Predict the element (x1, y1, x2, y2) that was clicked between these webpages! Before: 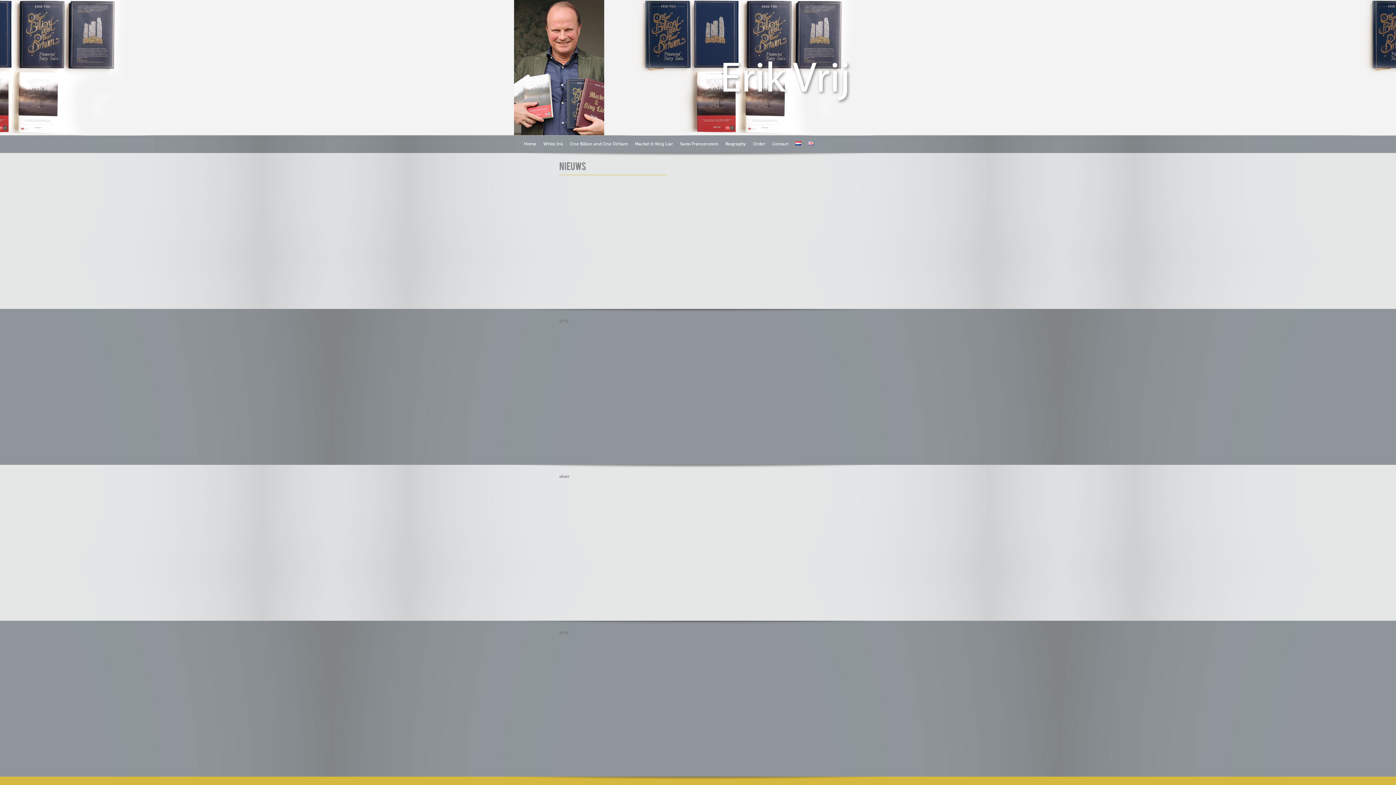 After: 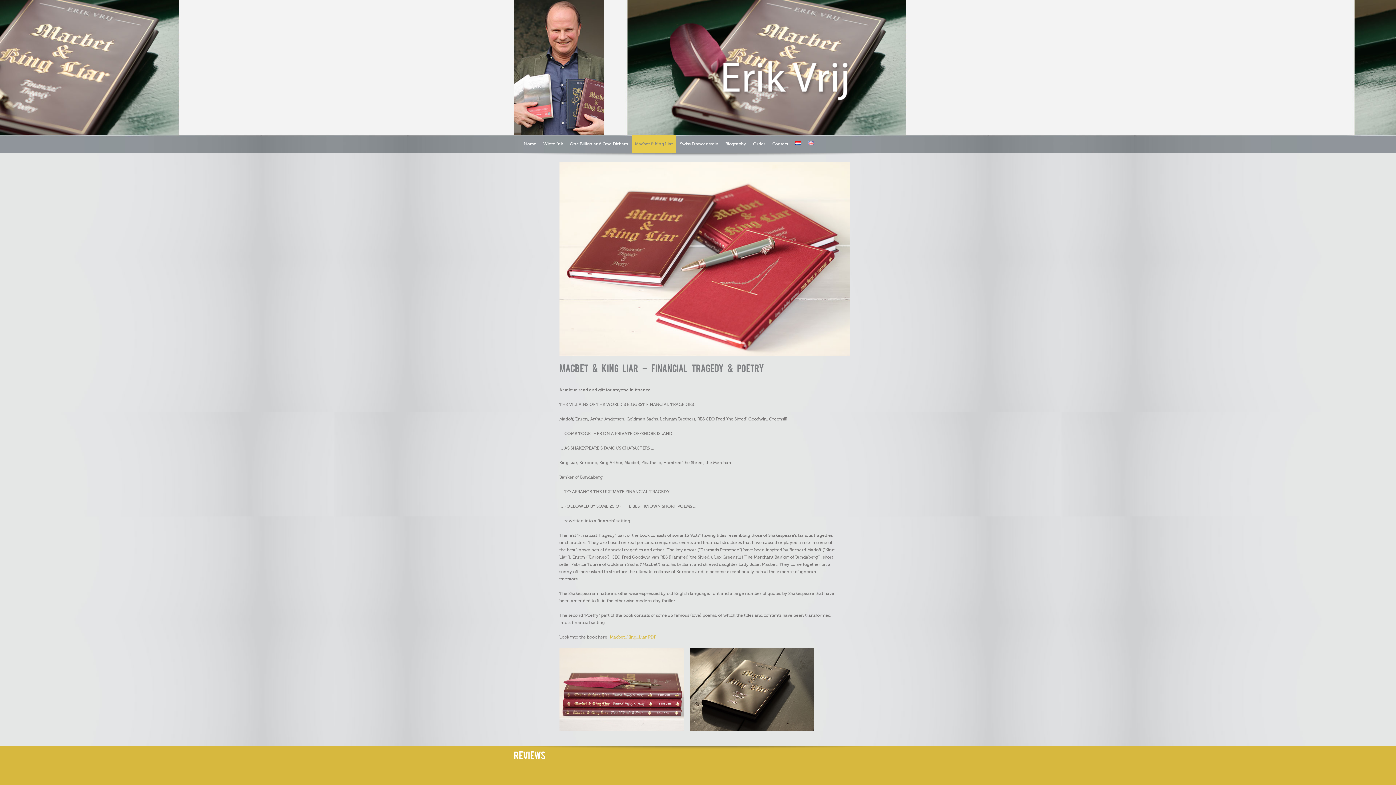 Action: bbox: (632, 135, 676, 153) label: Macbet & King Liar